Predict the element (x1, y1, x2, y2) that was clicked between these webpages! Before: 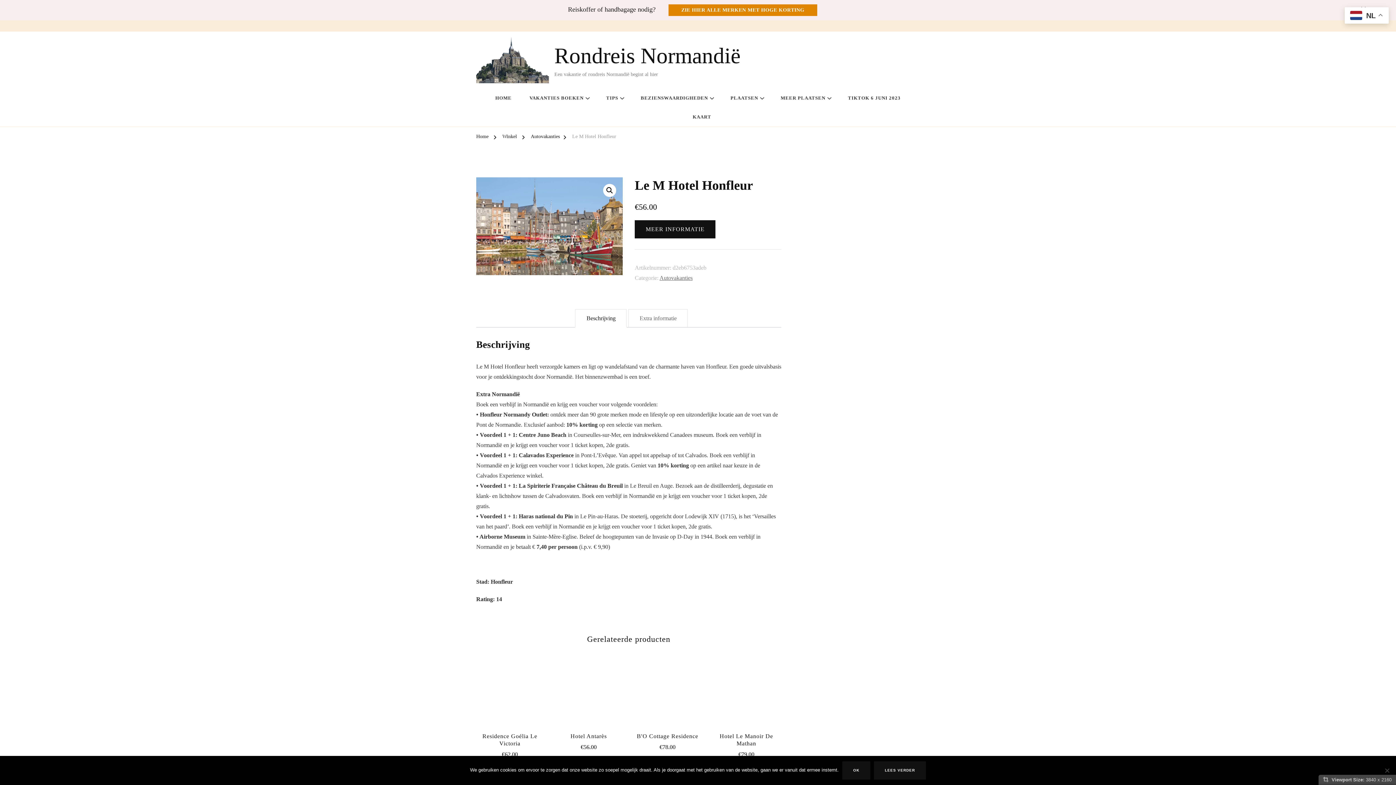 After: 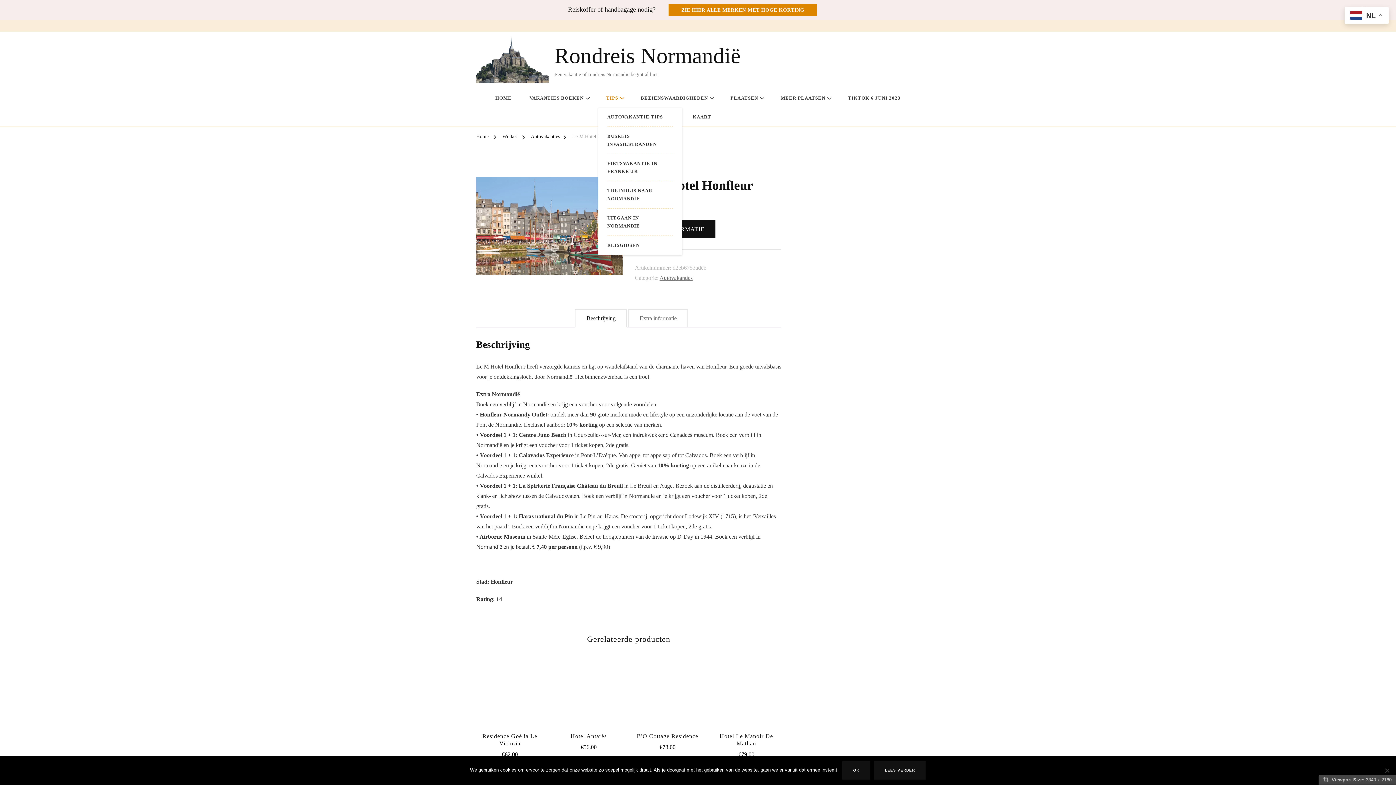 Action: label: TIPS bbox: (598, 88, 631, 107)